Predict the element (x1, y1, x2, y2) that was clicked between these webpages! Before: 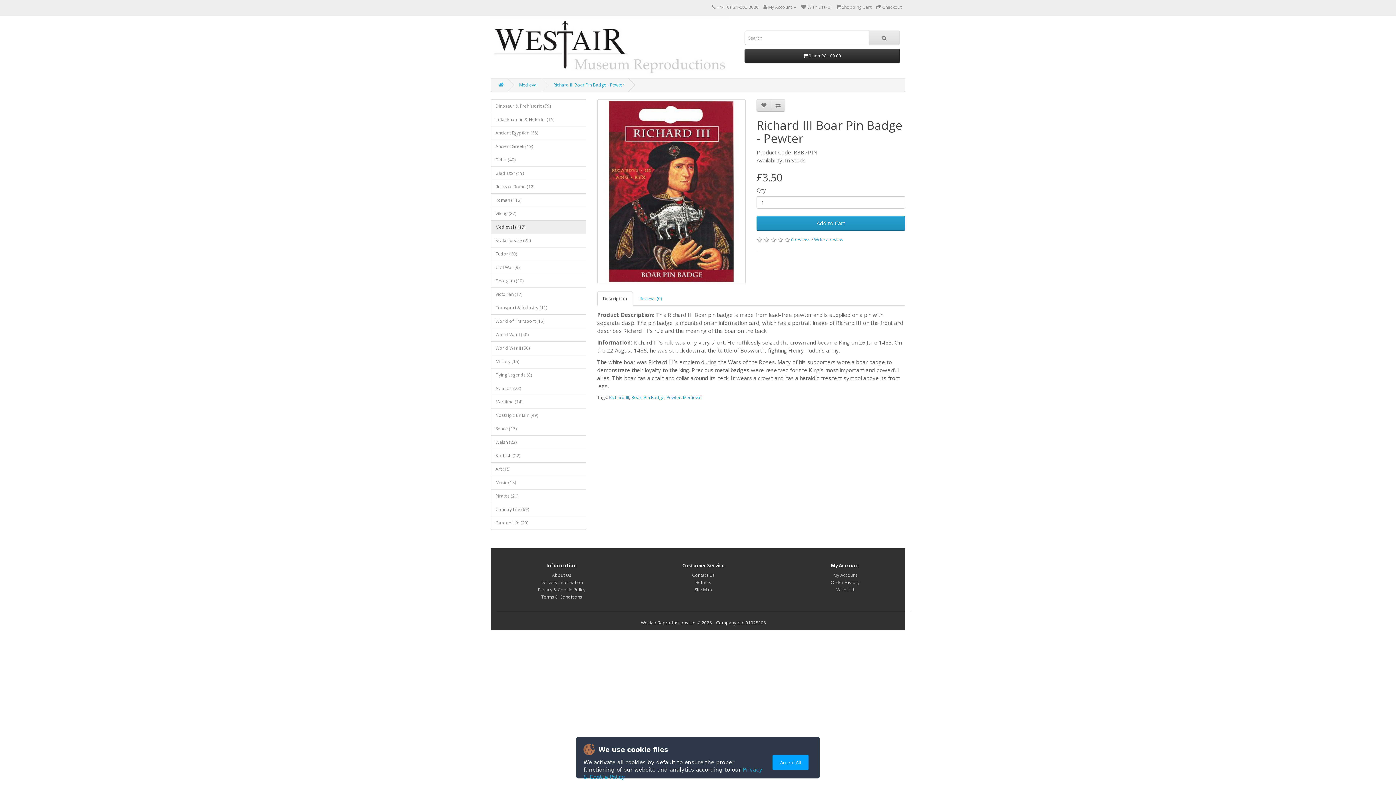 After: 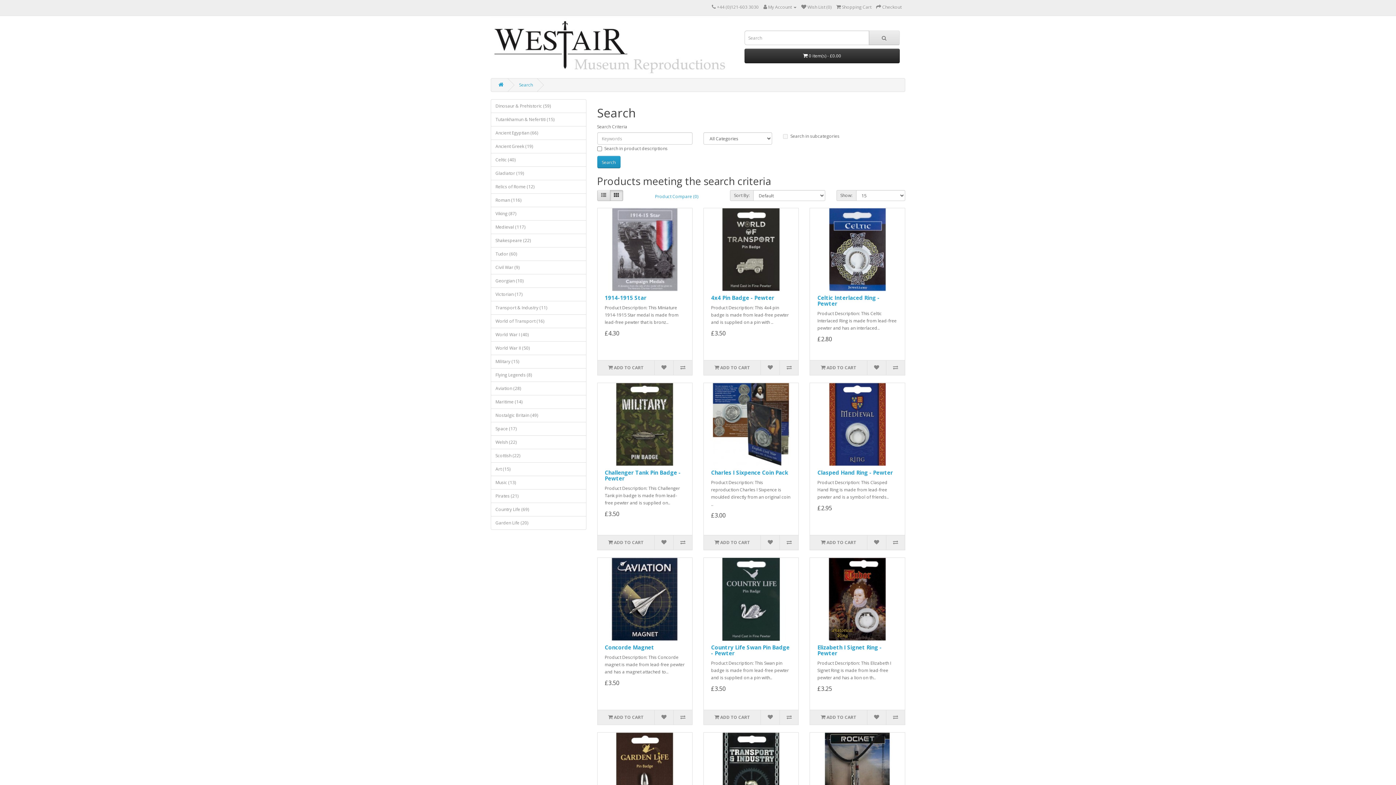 Action: bbox: (666, 394, 680, 400) label: Pewter